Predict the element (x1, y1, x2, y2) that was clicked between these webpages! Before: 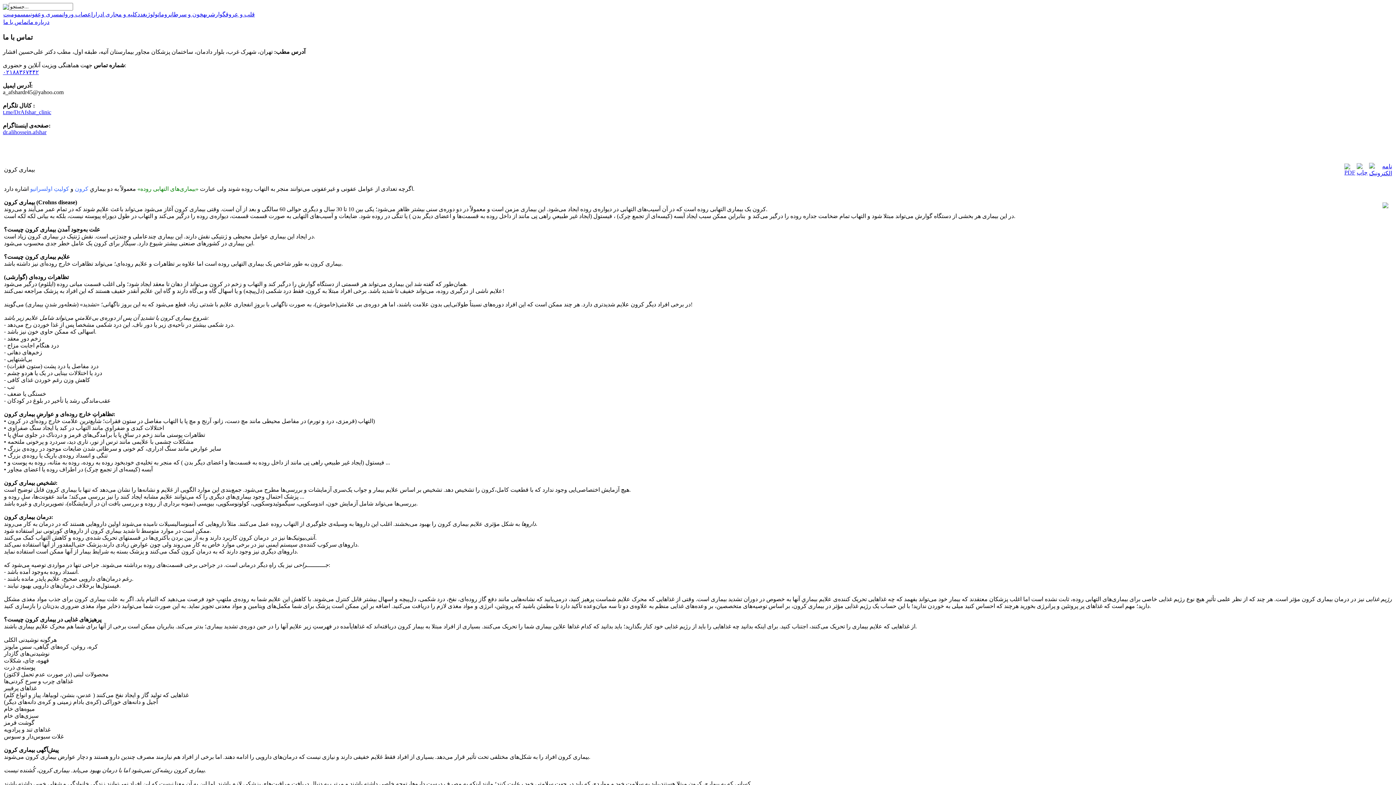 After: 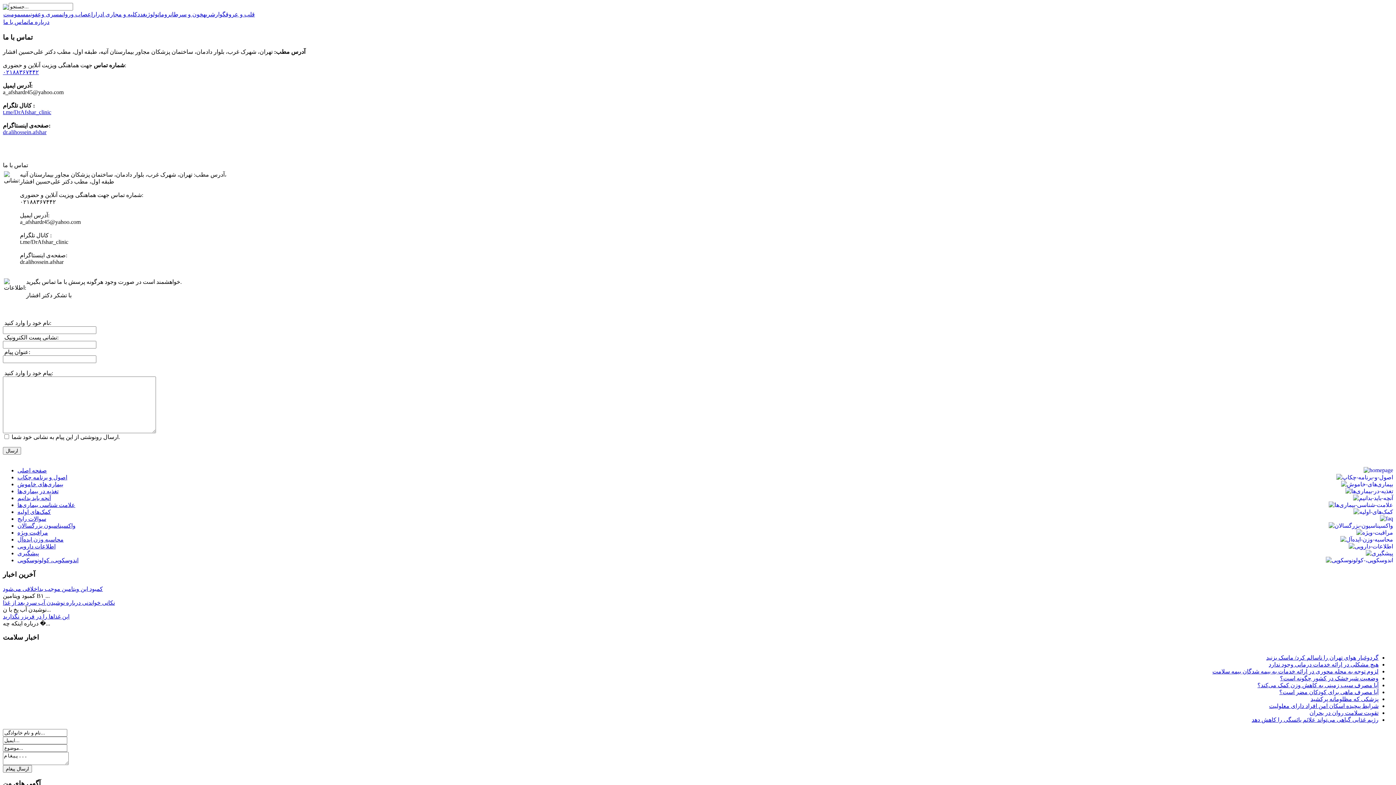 Action: bbox: (3, 18, 28, 25) label: تماس با ما